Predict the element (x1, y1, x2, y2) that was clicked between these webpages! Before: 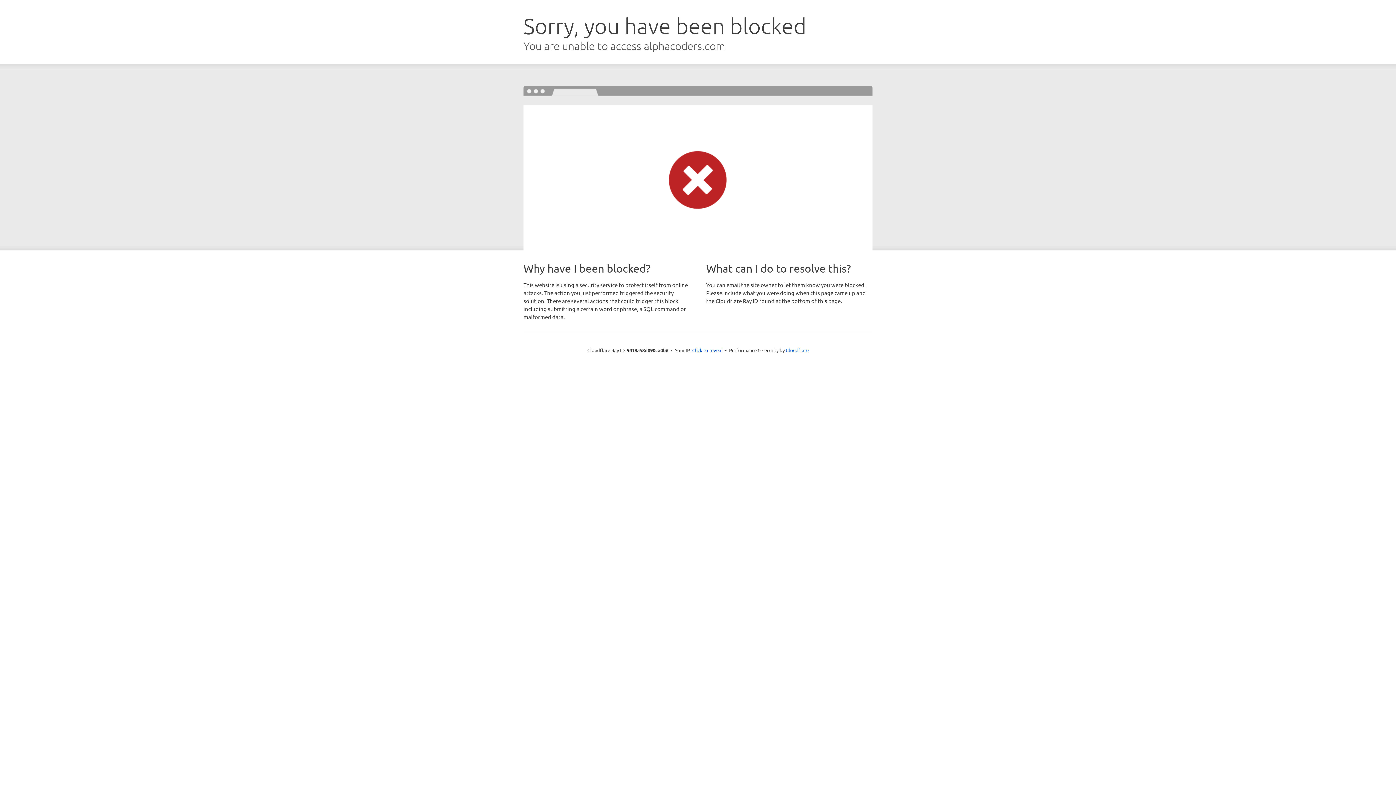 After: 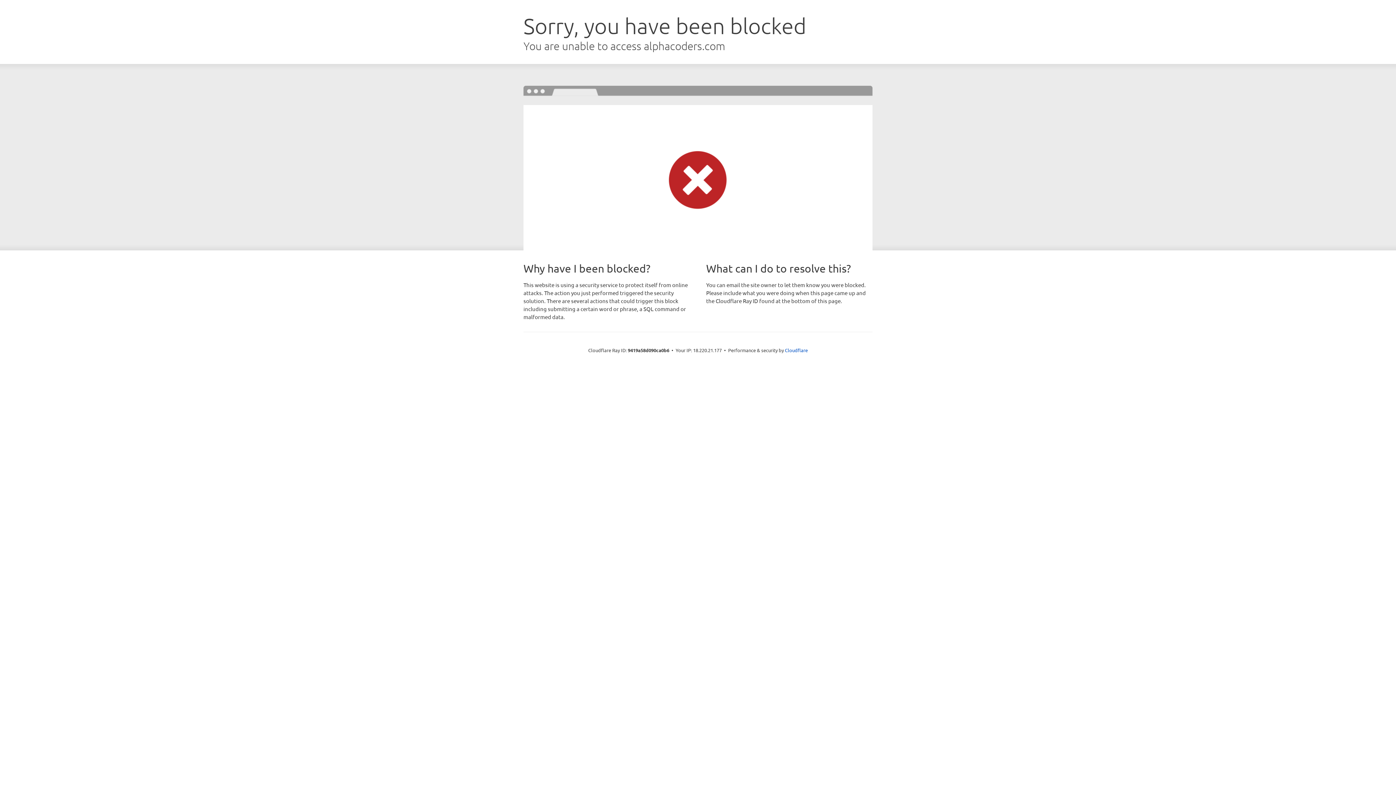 Action: label: Click to reveal bbox: (692, 346, 722, 353)